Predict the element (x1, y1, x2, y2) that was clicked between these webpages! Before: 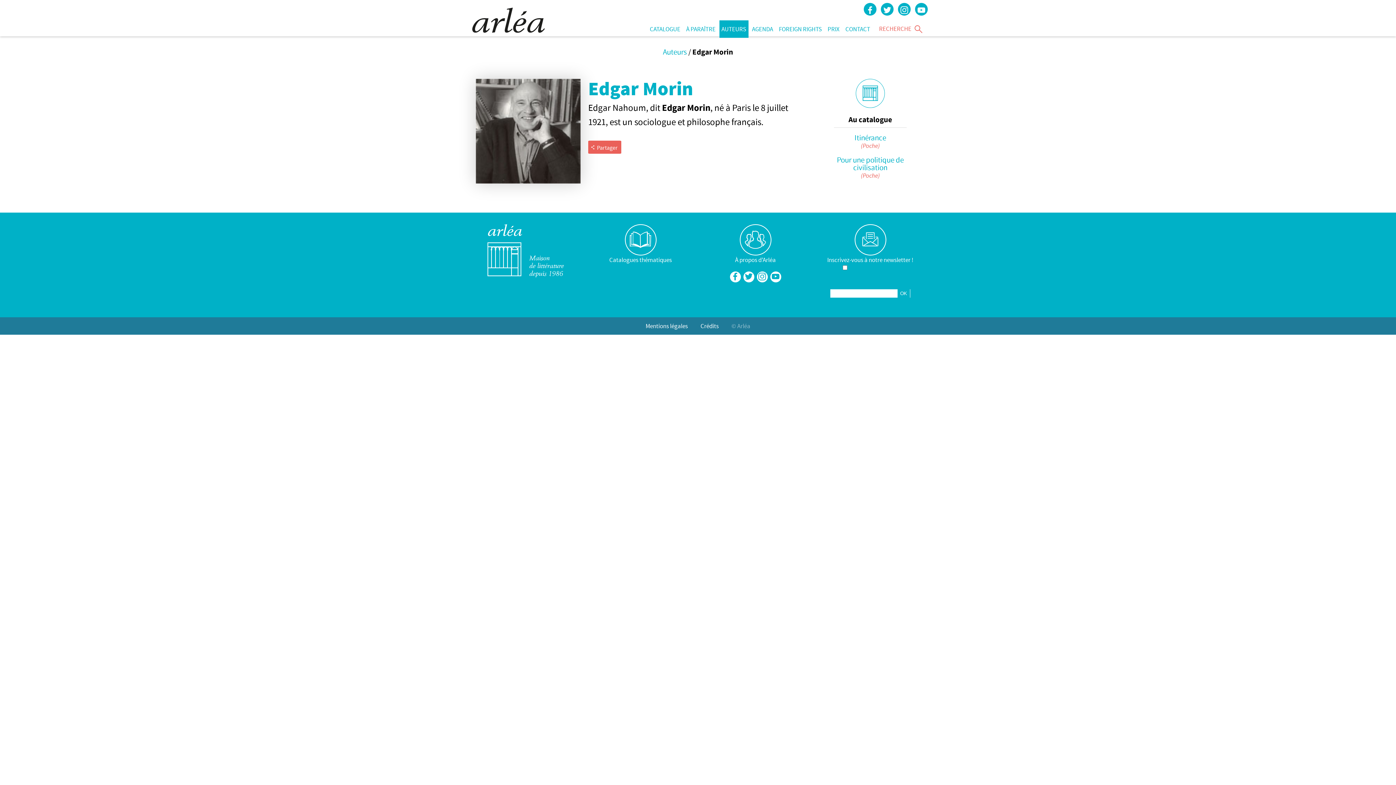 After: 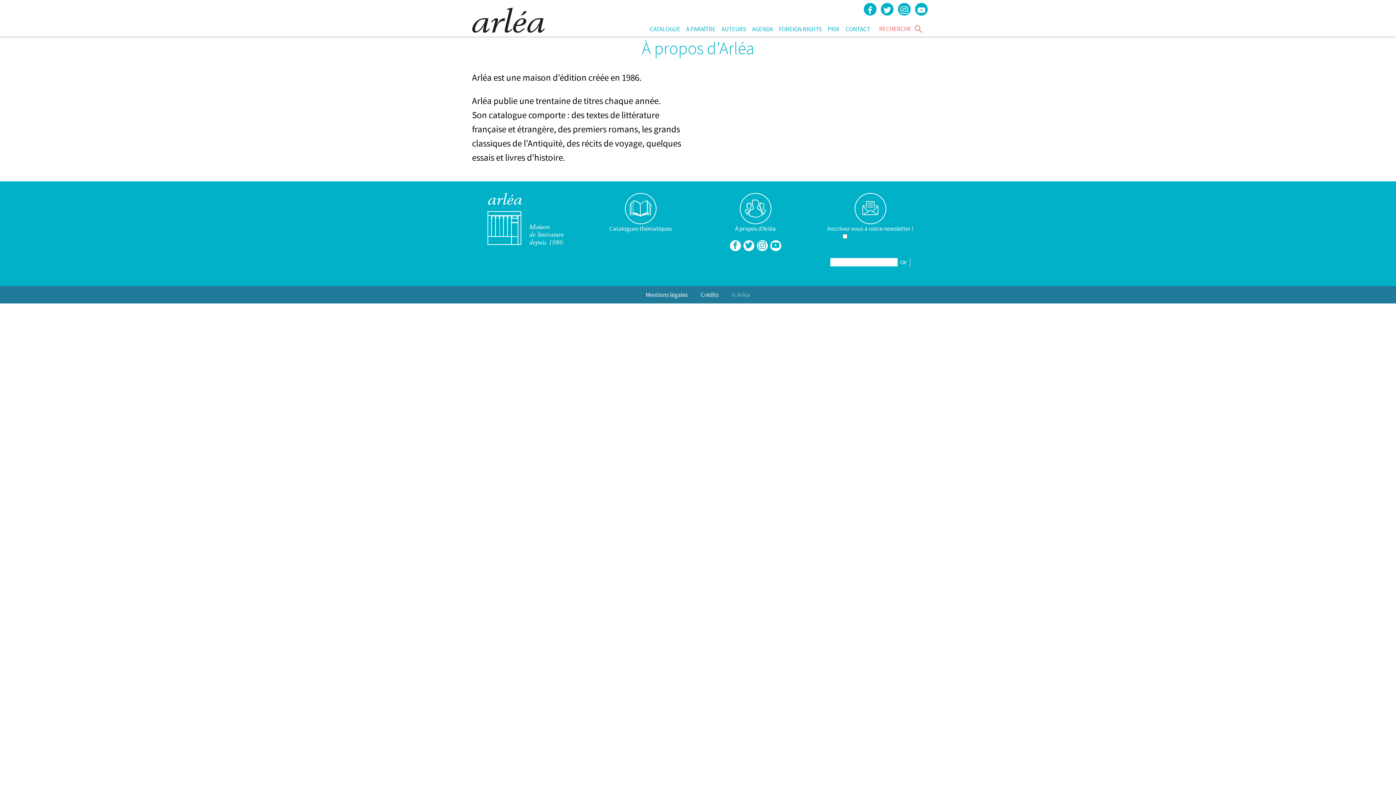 Action: label: 
À propos d’Arléa bbox: (735, 242, 776, 263)